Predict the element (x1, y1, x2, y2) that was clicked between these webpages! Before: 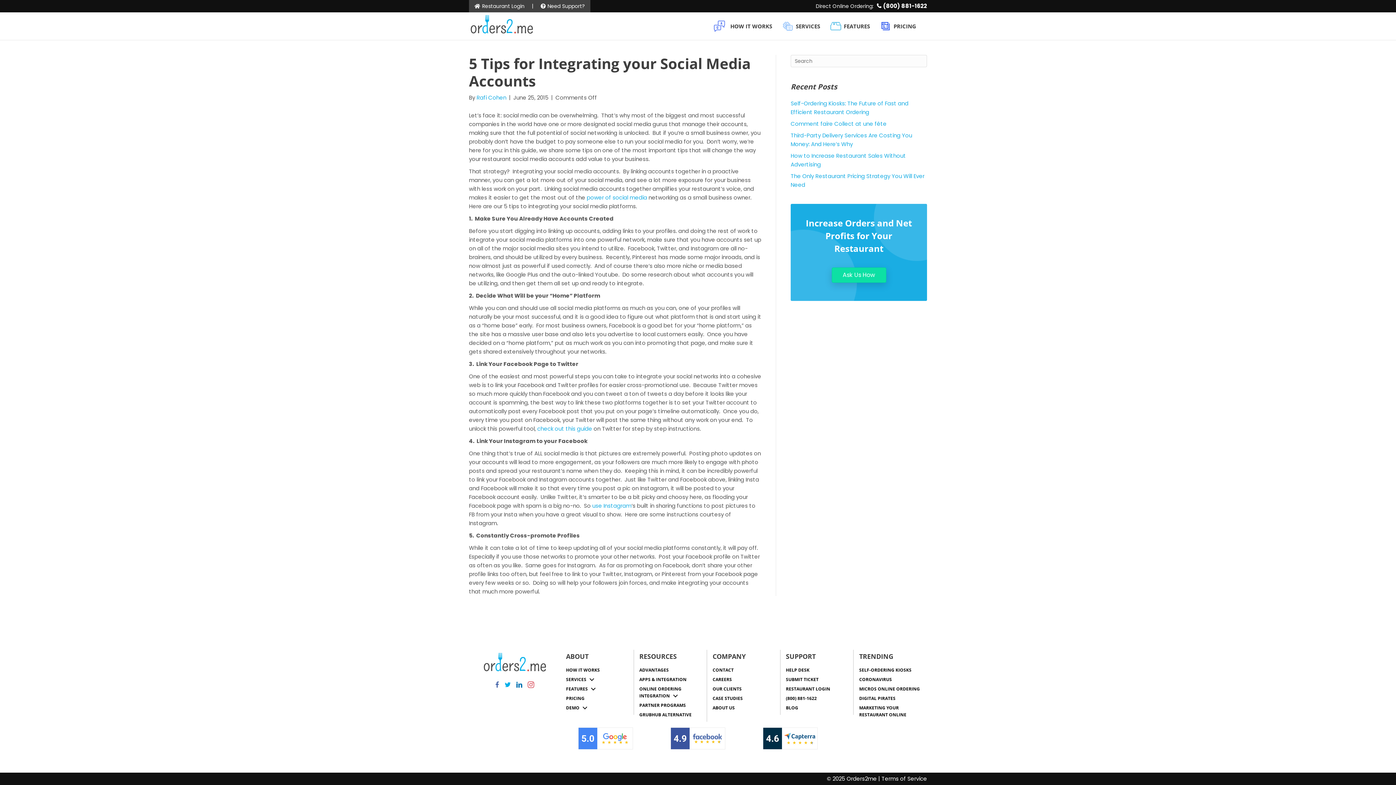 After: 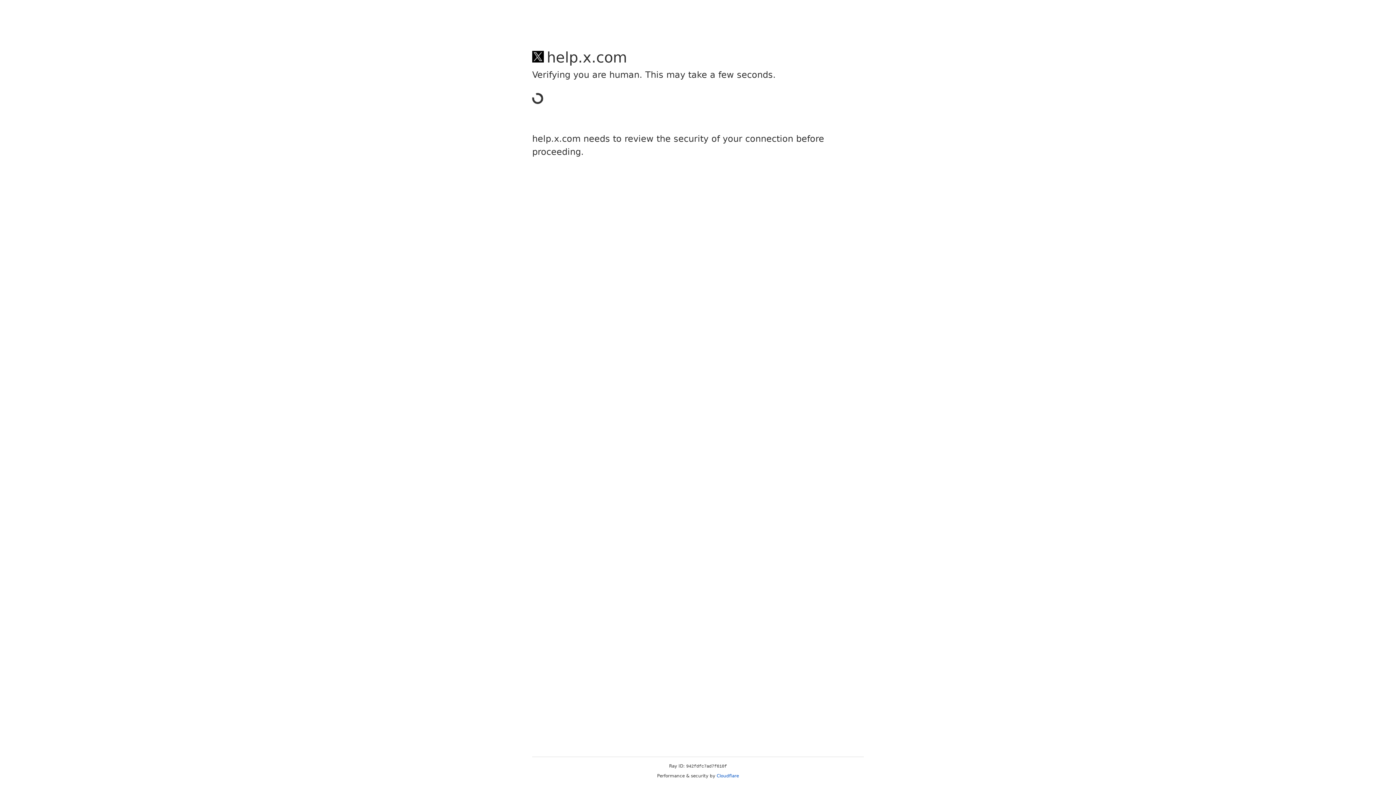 Action: bbox: (536, 425, 592, 432) label:  check out this guide